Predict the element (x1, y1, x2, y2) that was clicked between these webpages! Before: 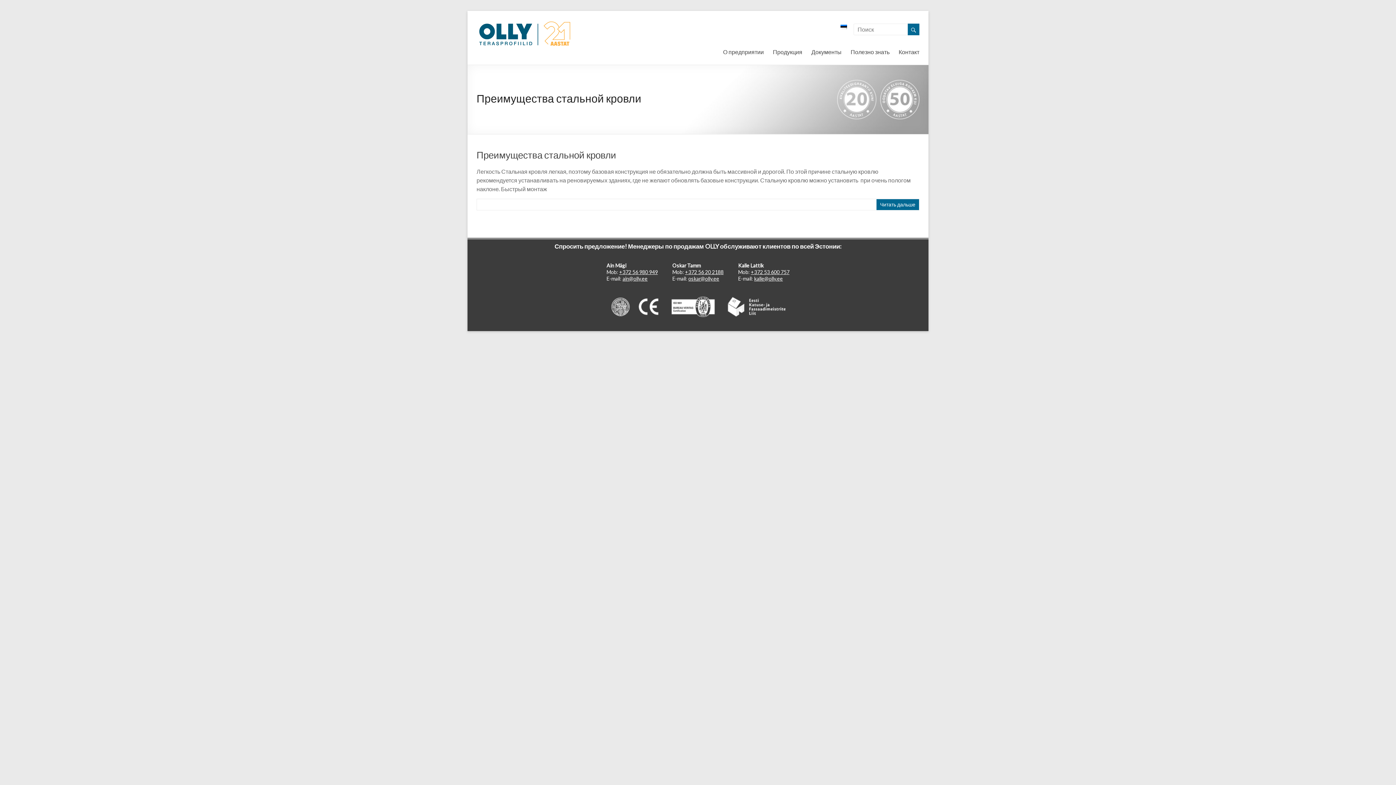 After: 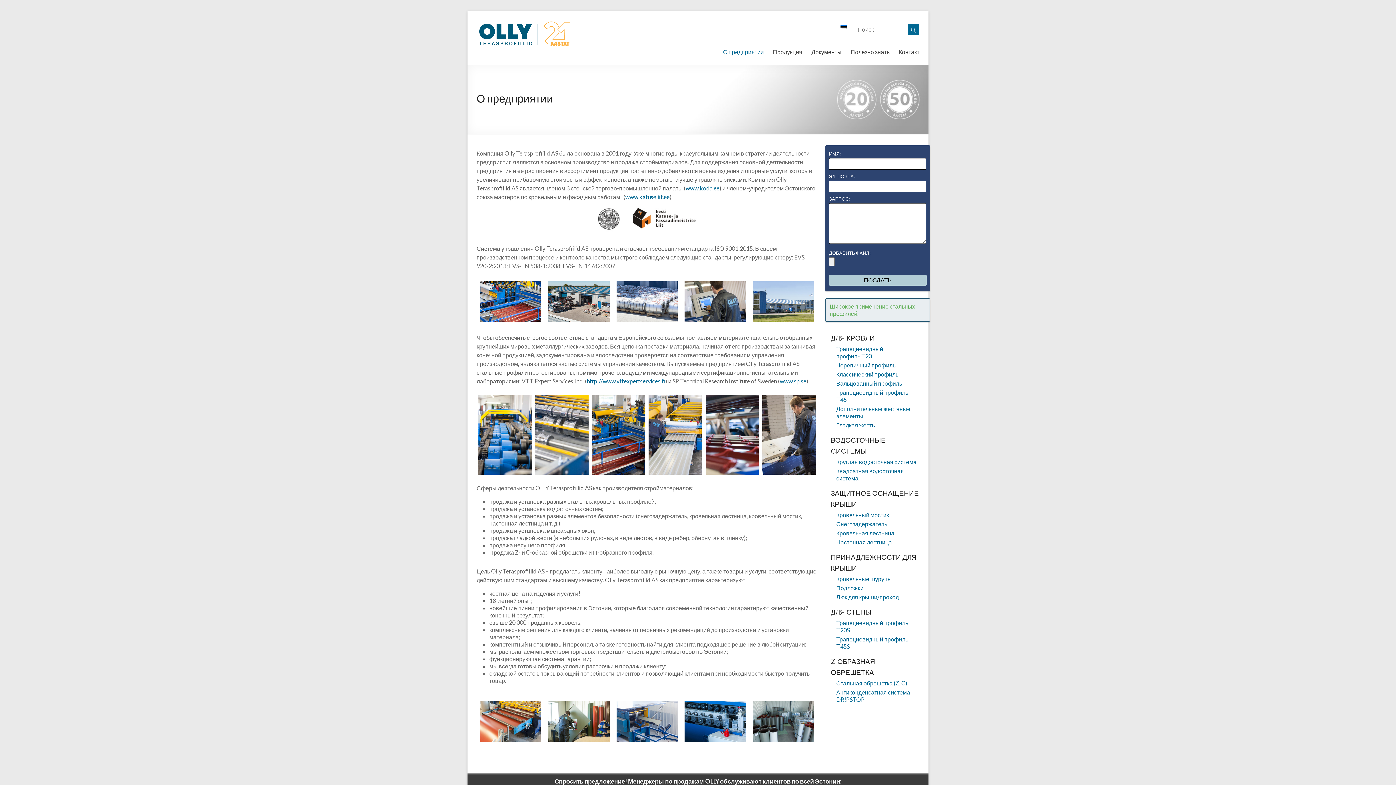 Action: bbox: (723, 42, 764, 59) label: О предприятии